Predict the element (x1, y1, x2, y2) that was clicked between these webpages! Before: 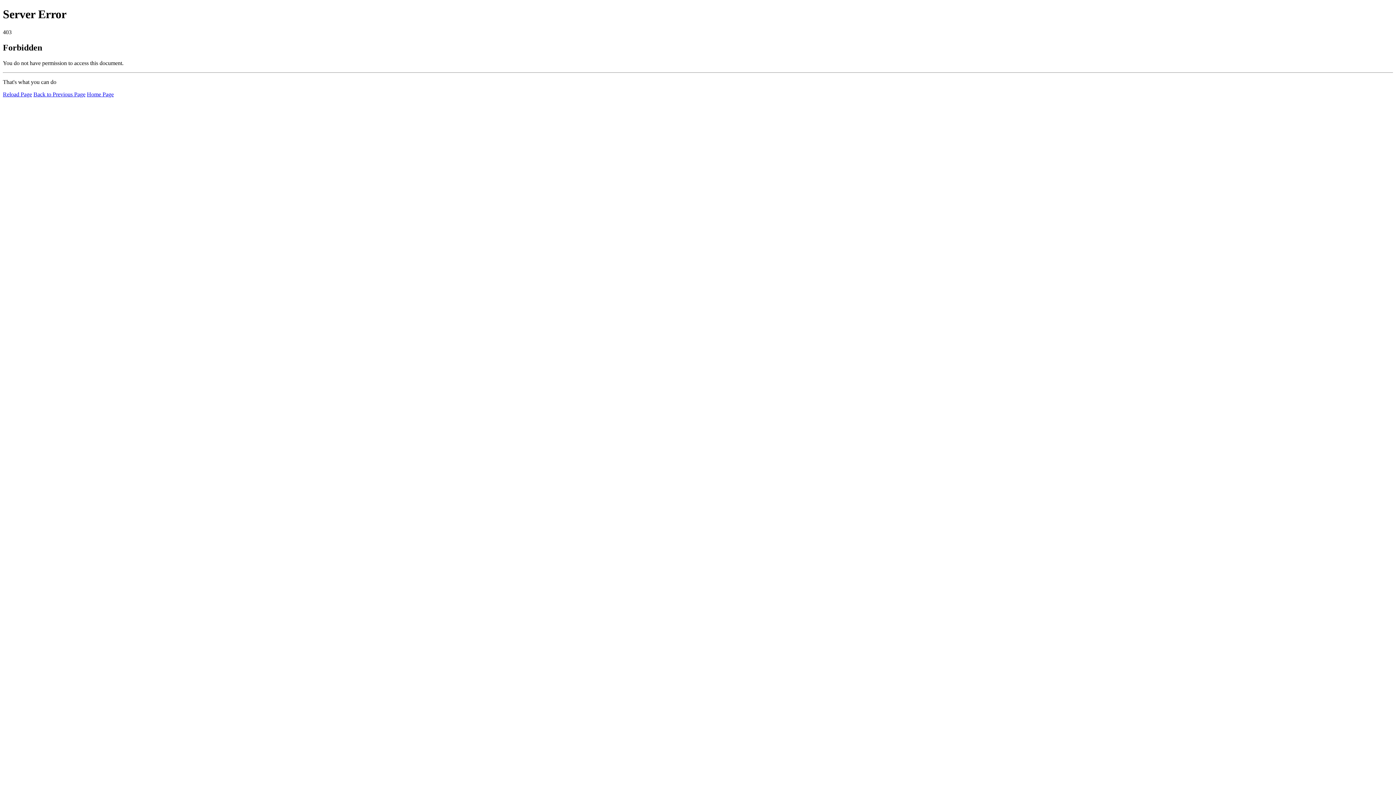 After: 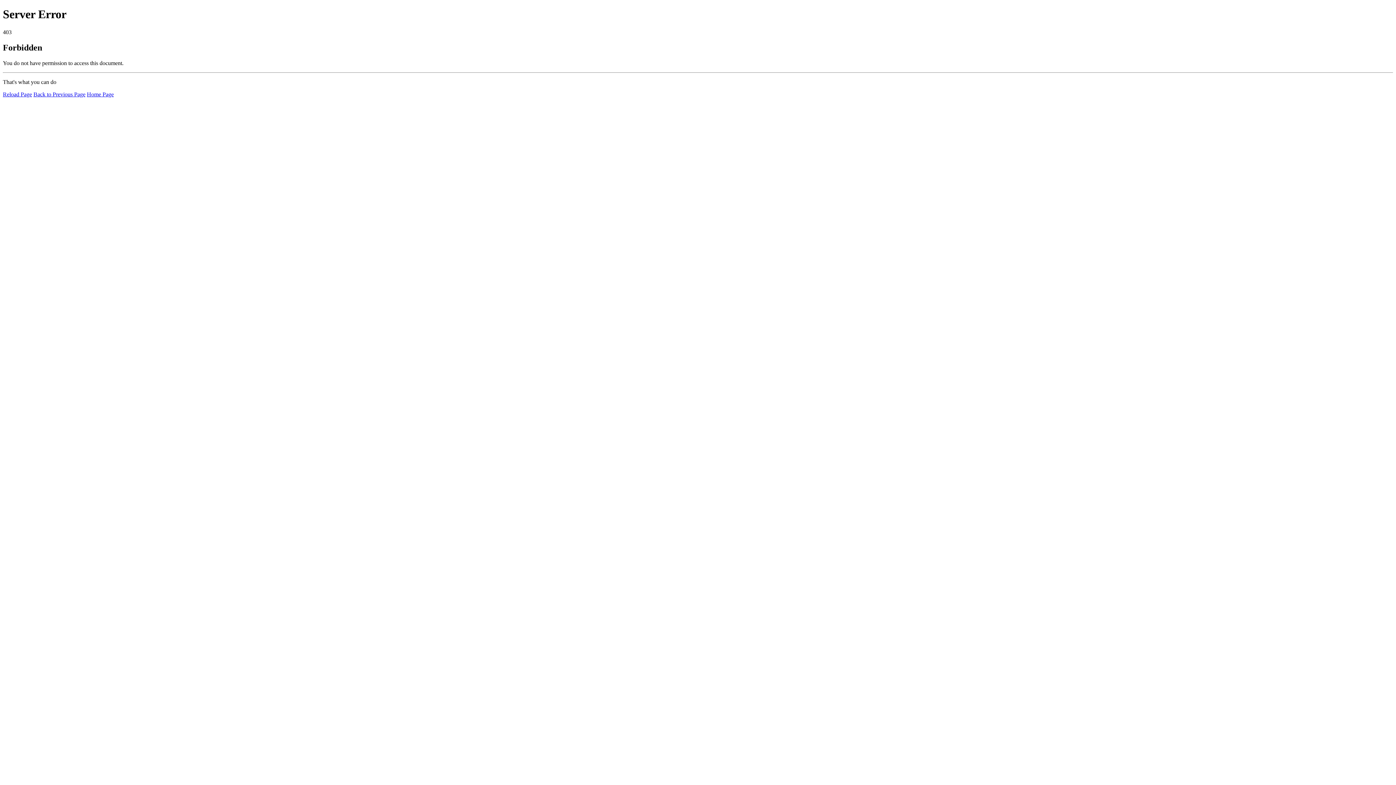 Action: bbox: (2, 91, 32, 97) label: Reload Page